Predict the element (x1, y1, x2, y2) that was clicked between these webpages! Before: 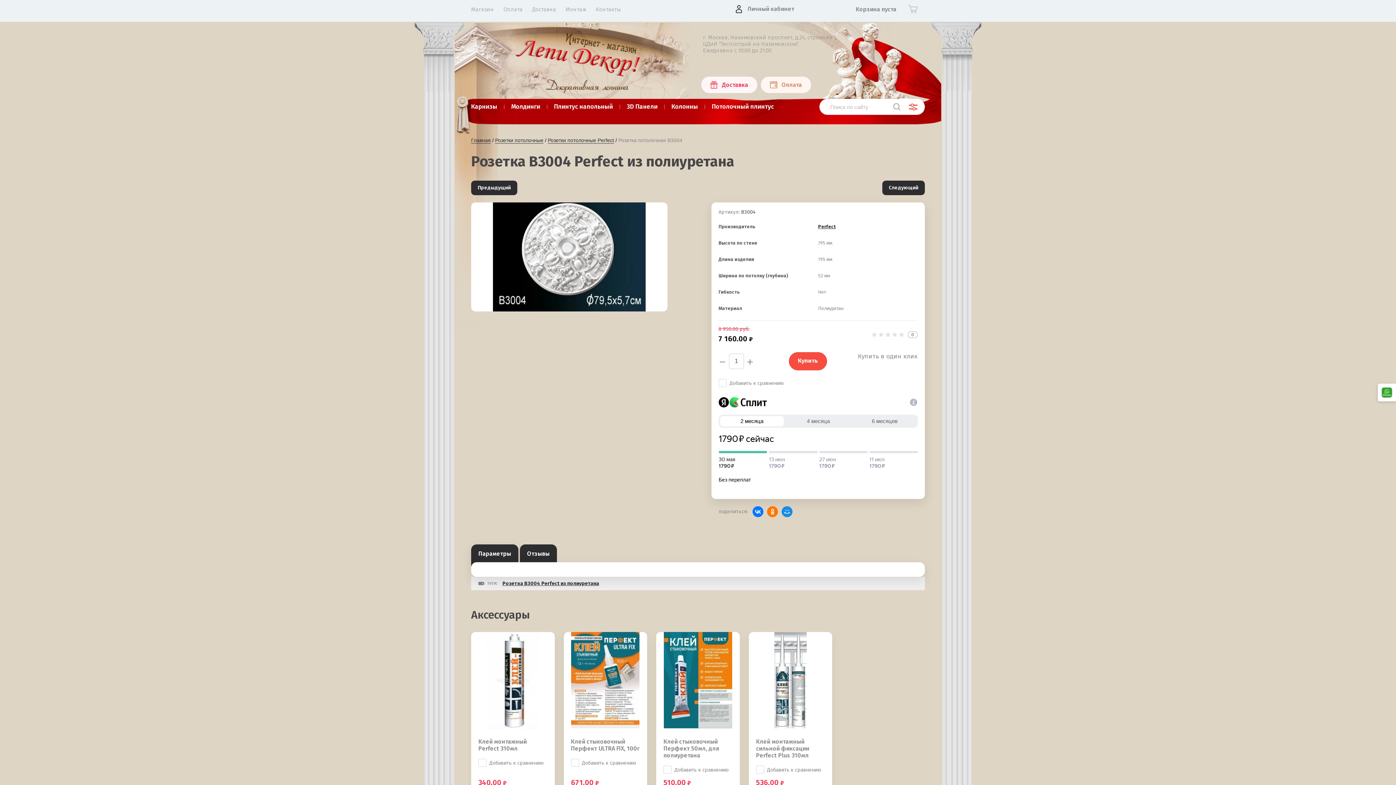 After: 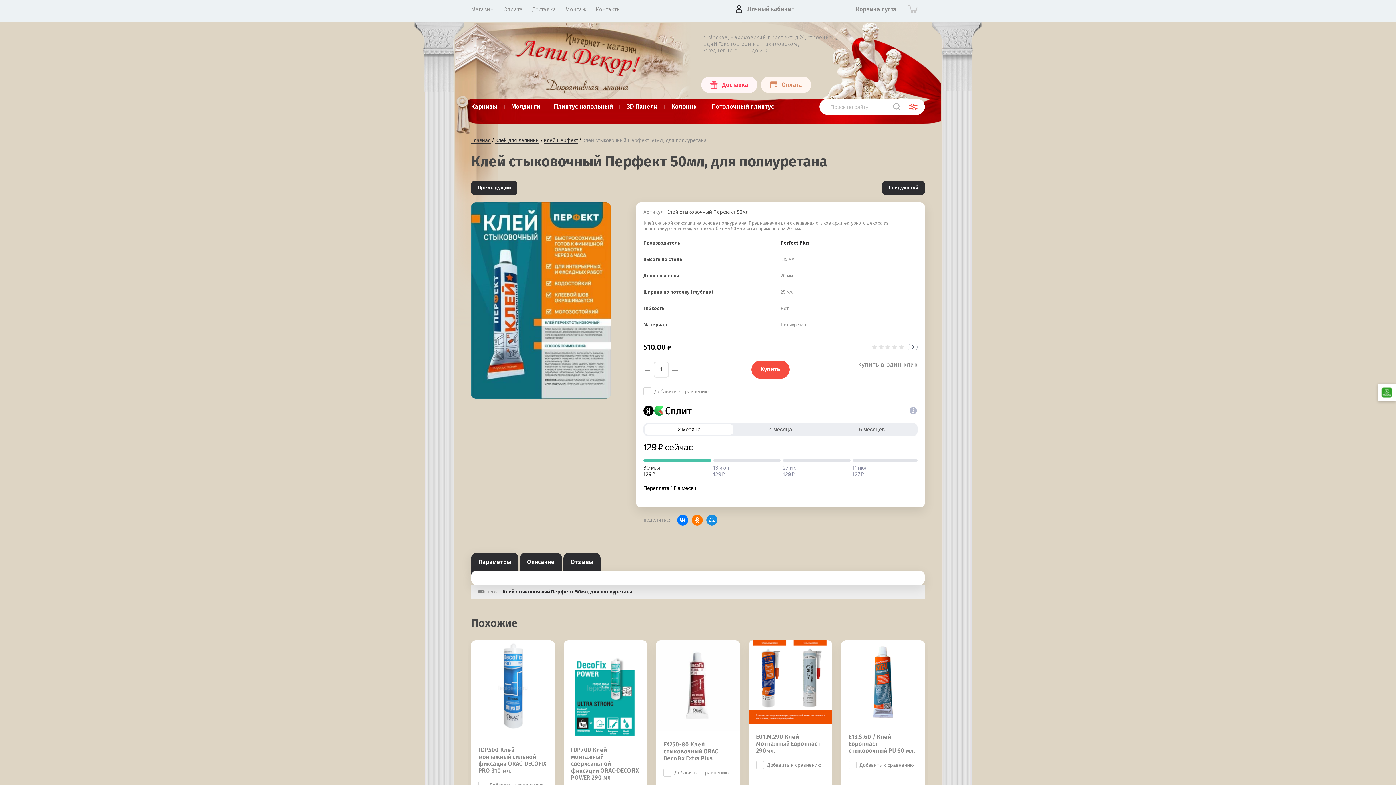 Action: label: Клей стыковочный Перфект 50мл, для полиуретана bbox: (663, 738, 732, 759)